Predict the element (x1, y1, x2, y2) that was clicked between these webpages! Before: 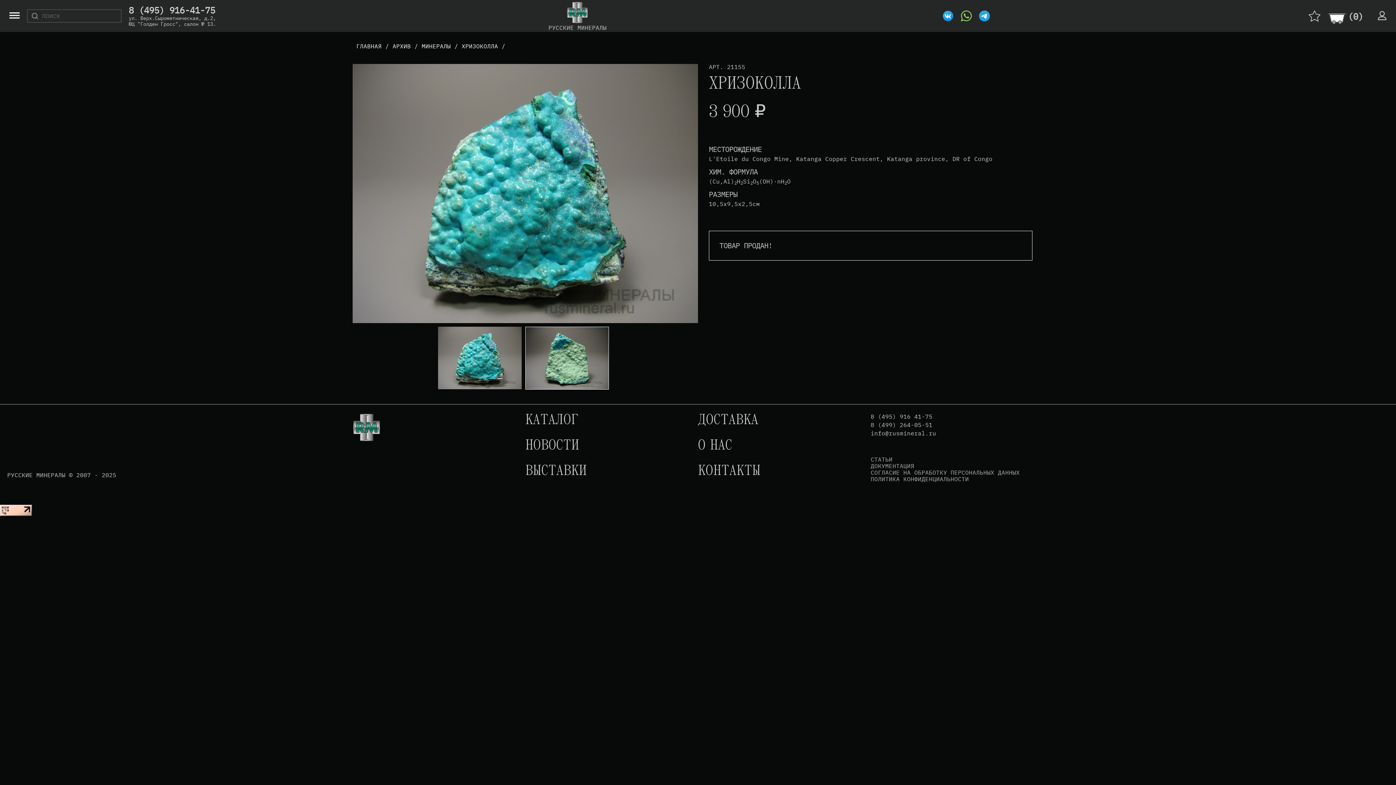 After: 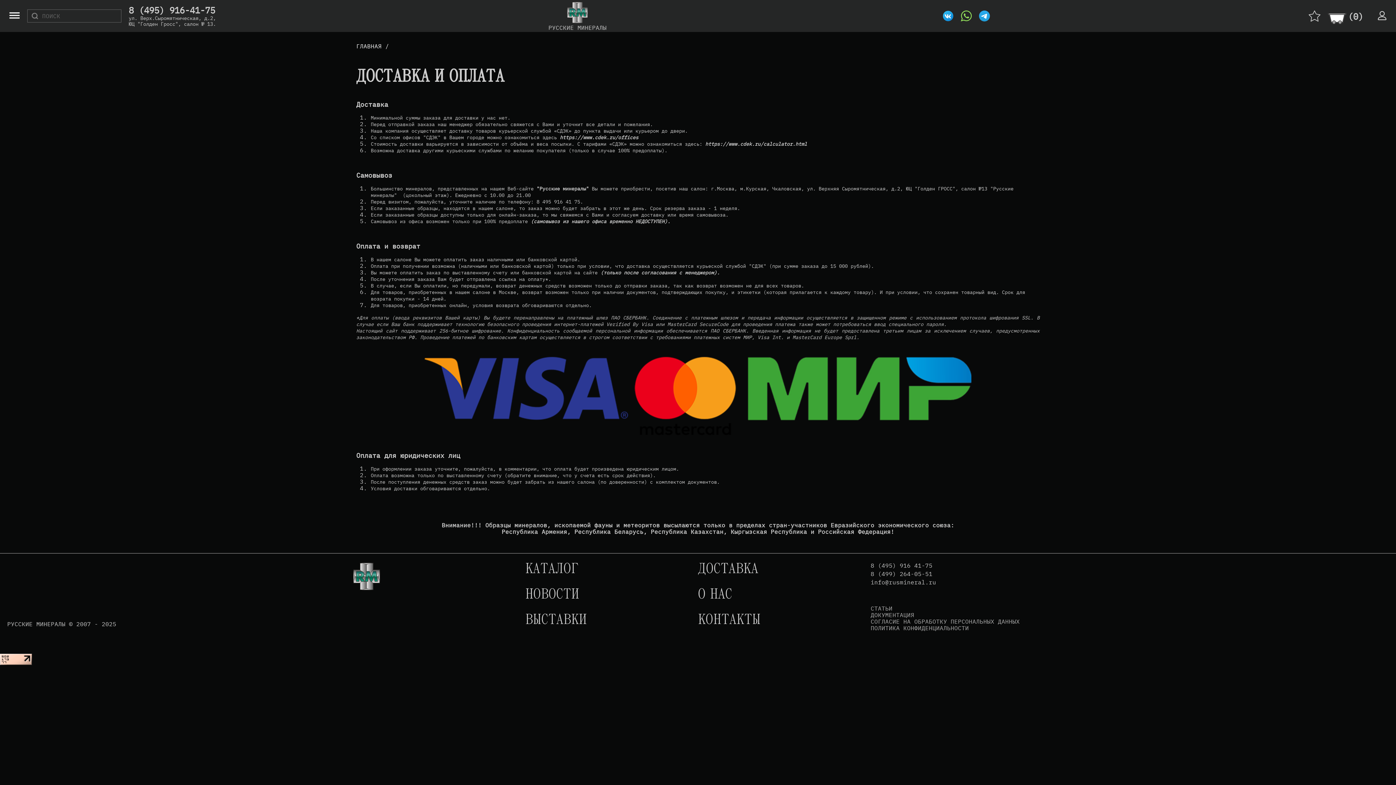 Action: label: ДОСТАВКА bbox: (698, 413, 870, 438)